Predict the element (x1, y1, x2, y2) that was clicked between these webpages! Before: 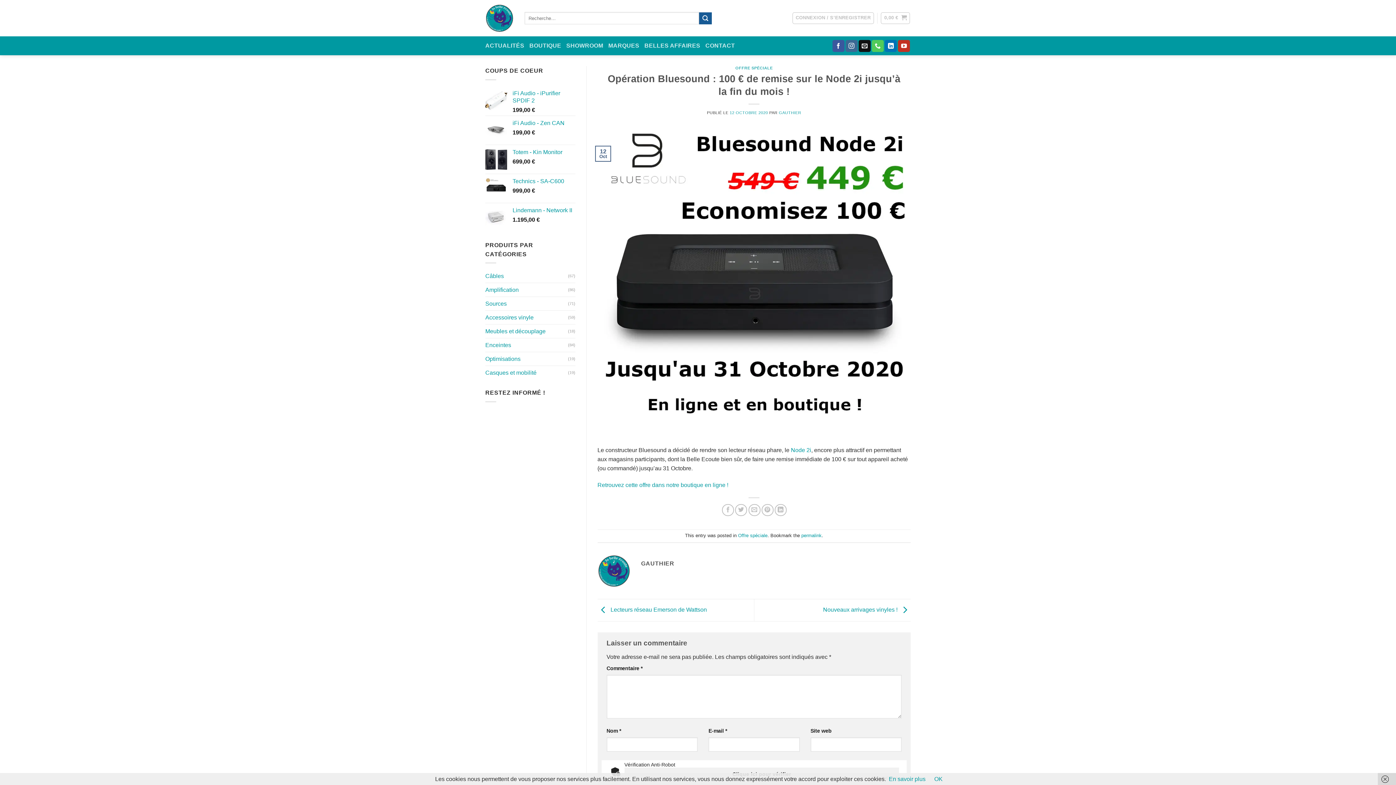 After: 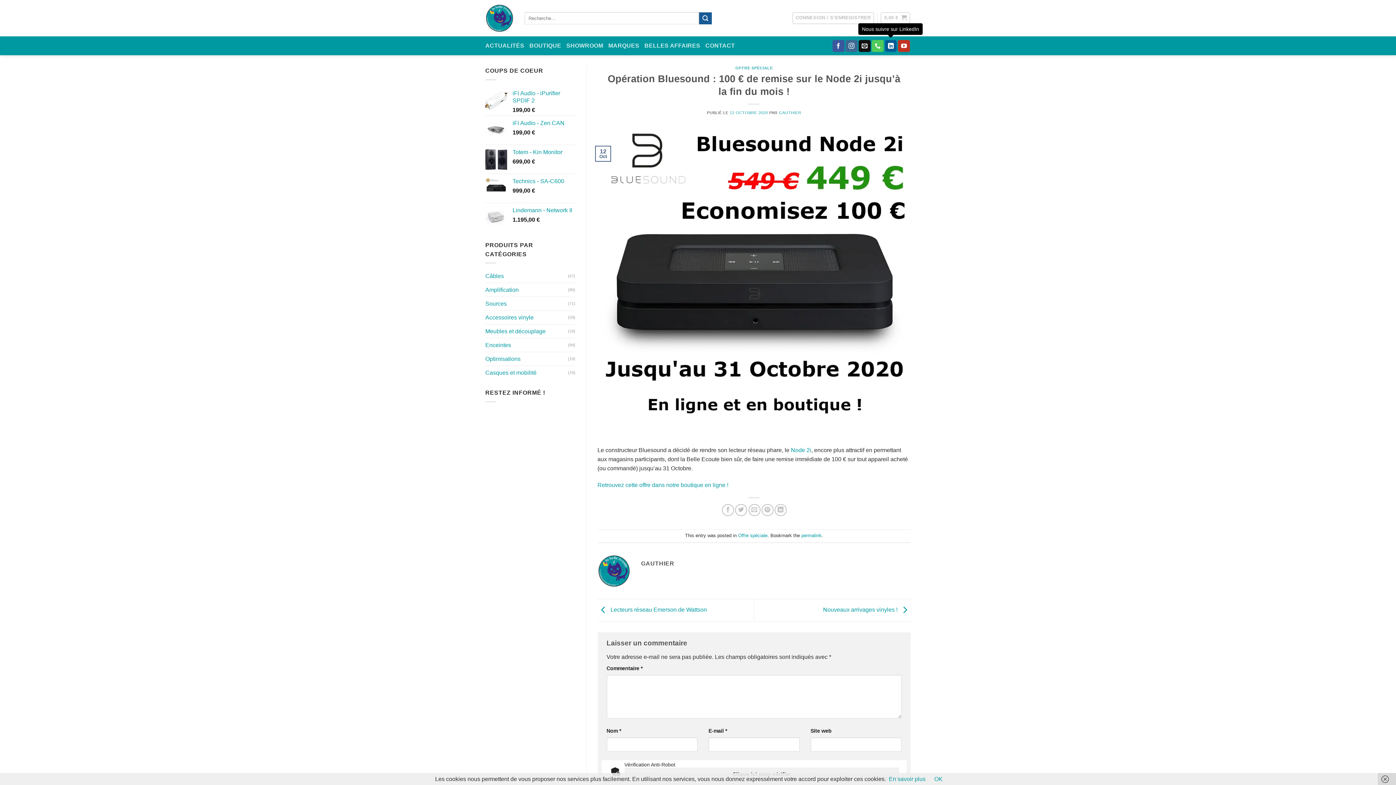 Action: label: Nous suivre sur LinkedIn bbox: (885, 39, 897, 51)